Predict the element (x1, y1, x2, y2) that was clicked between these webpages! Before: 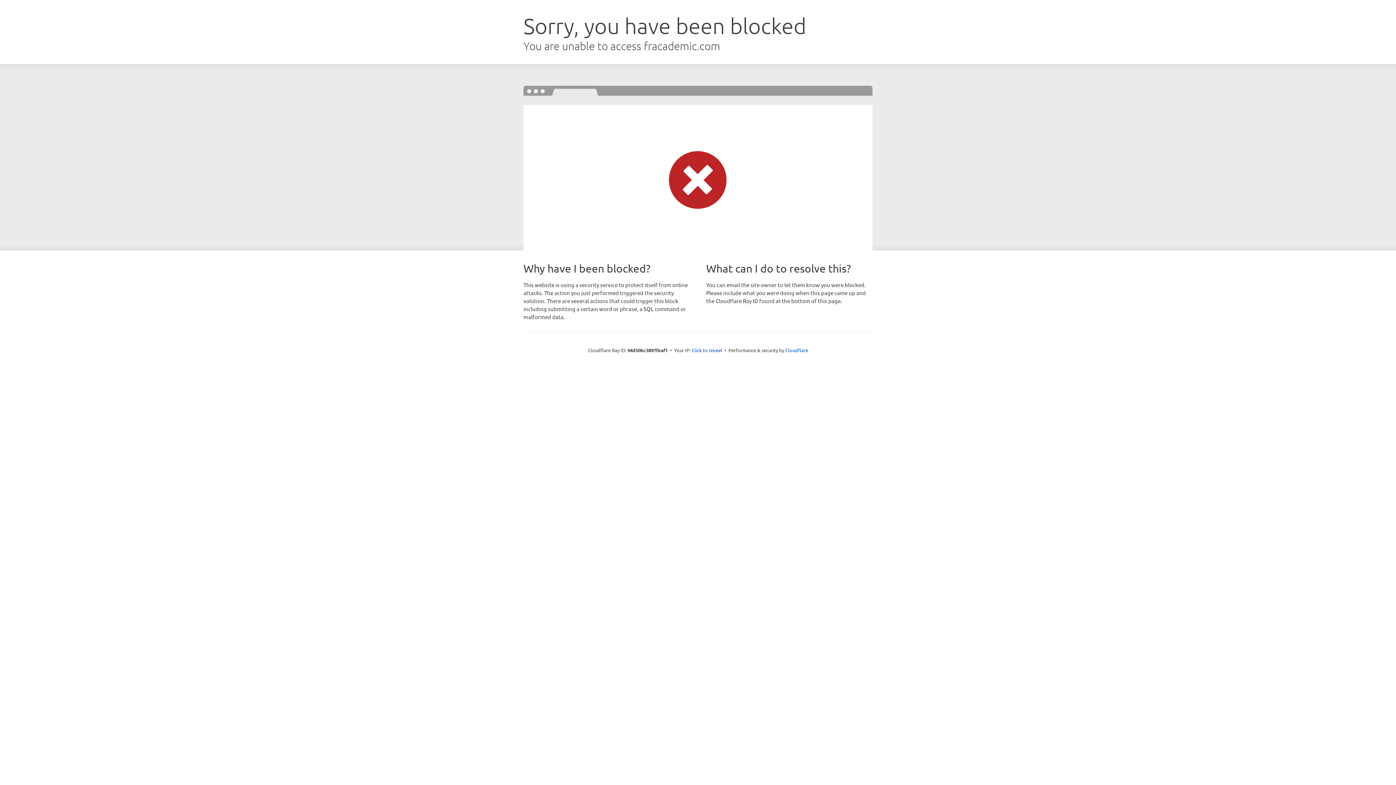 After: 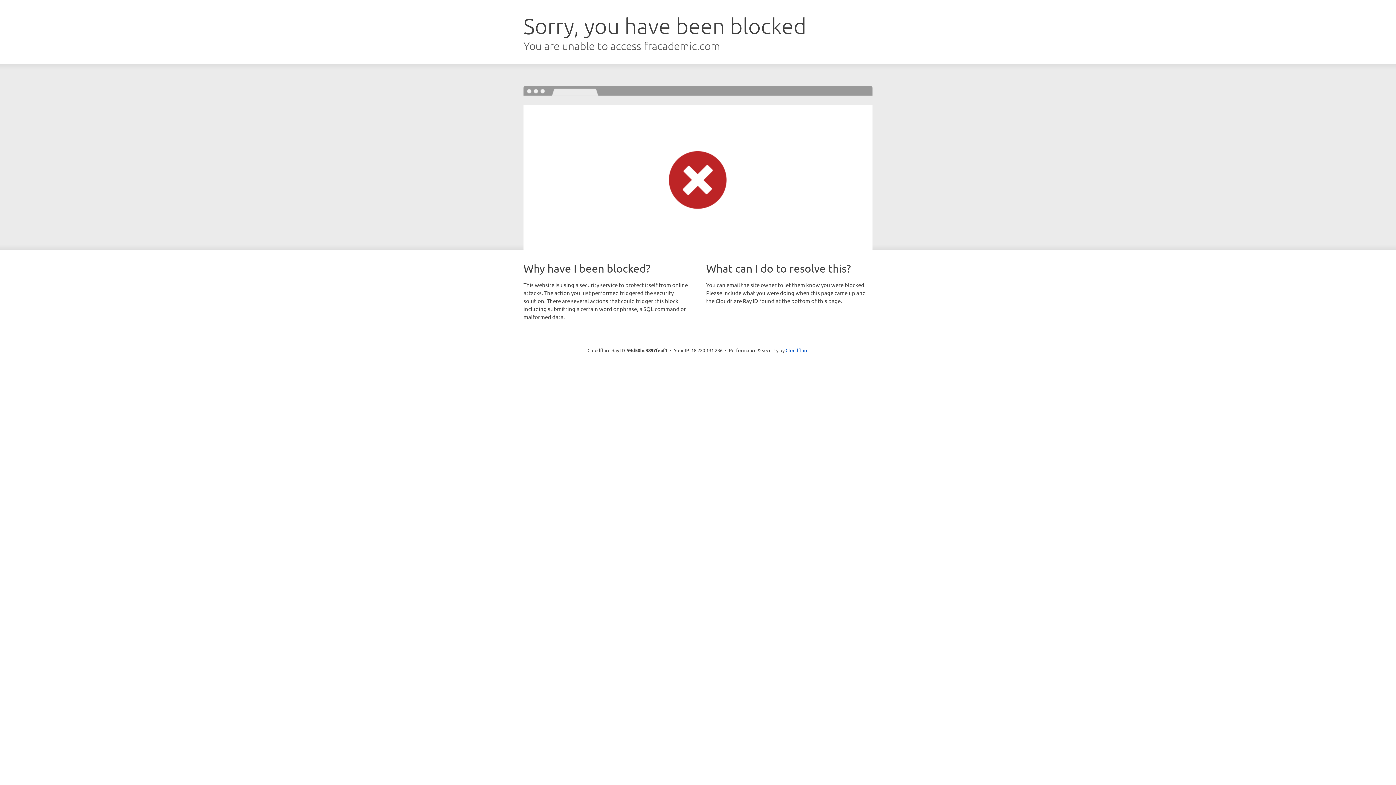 Action: bbox: (691, 346, 722, 353) label: Click to reveal